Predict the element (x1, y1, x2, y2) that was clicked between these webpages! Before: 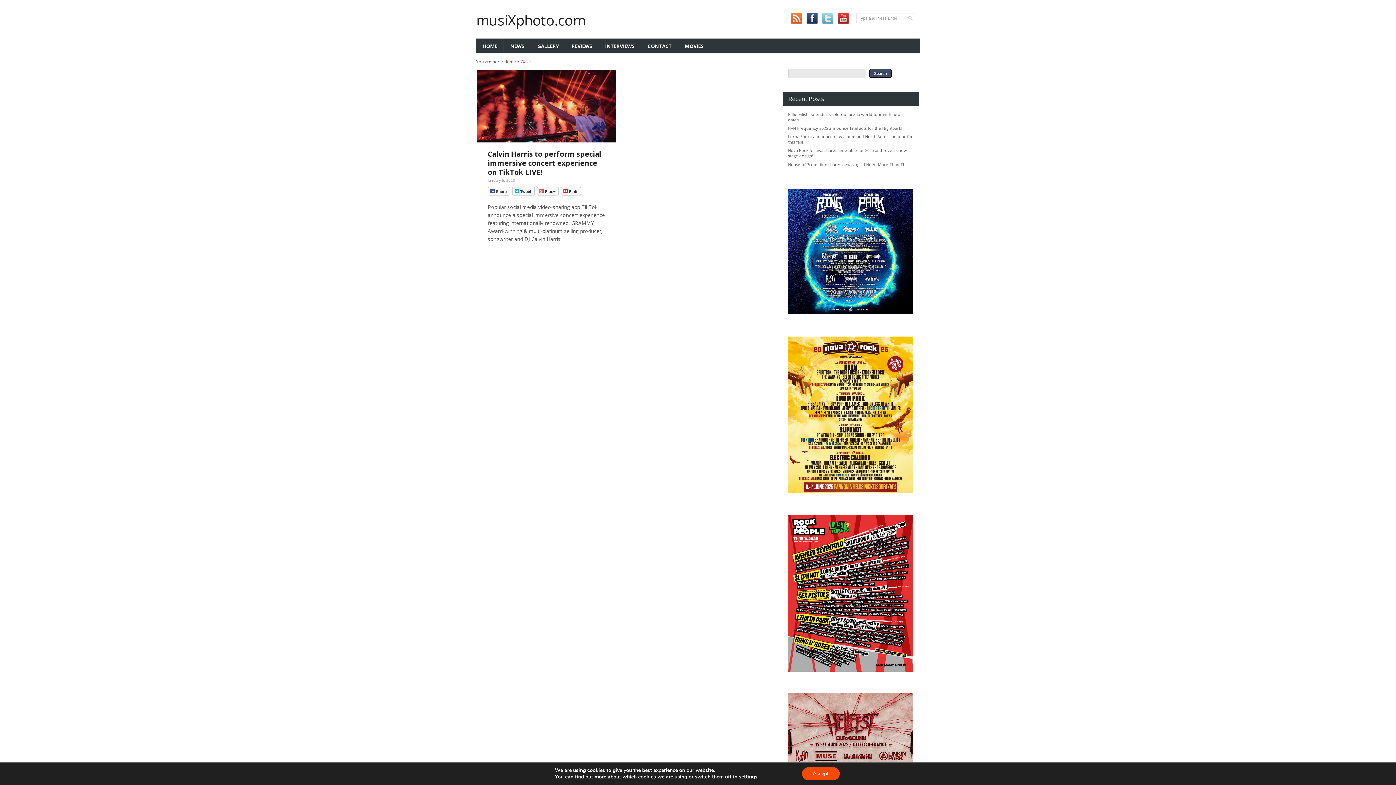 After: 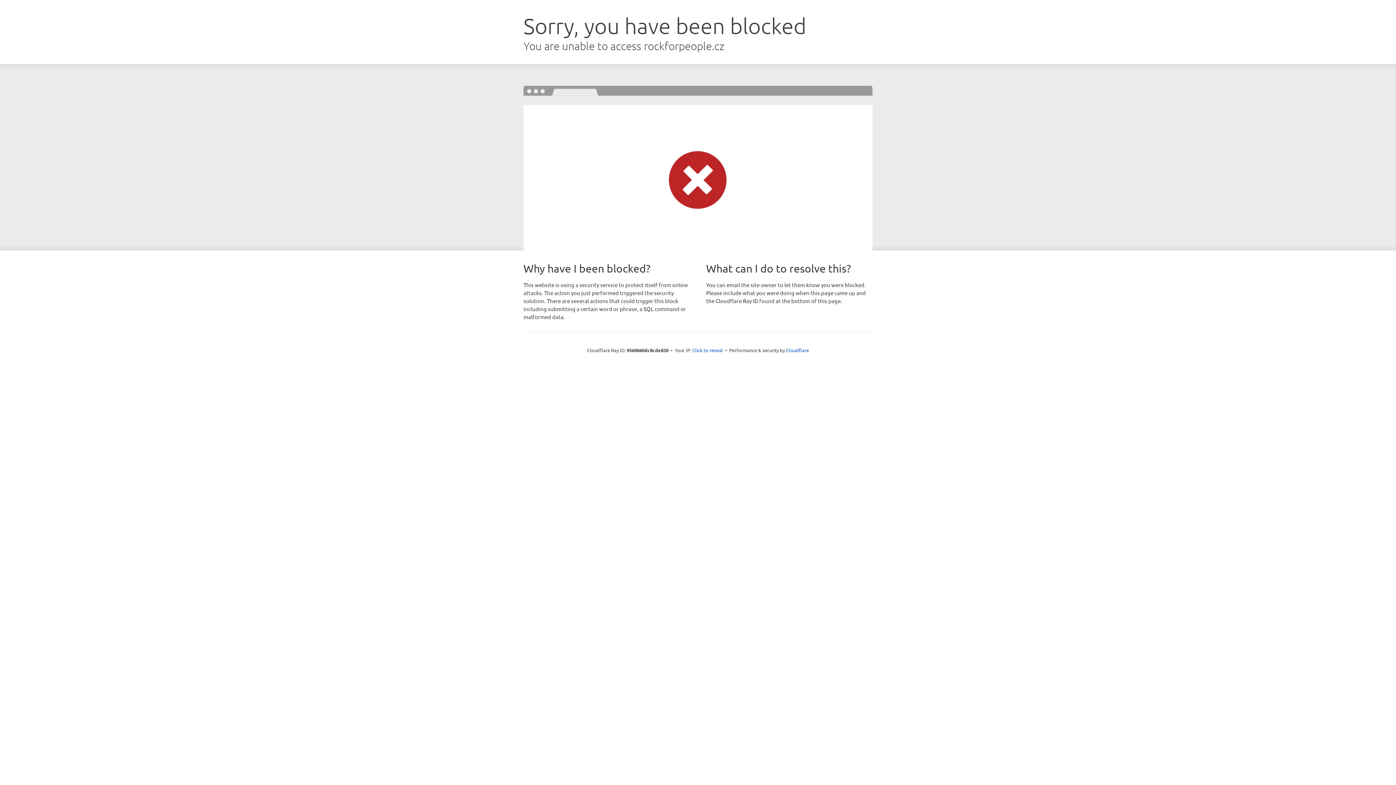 Action: bbox: (788, 668, 913, 674)